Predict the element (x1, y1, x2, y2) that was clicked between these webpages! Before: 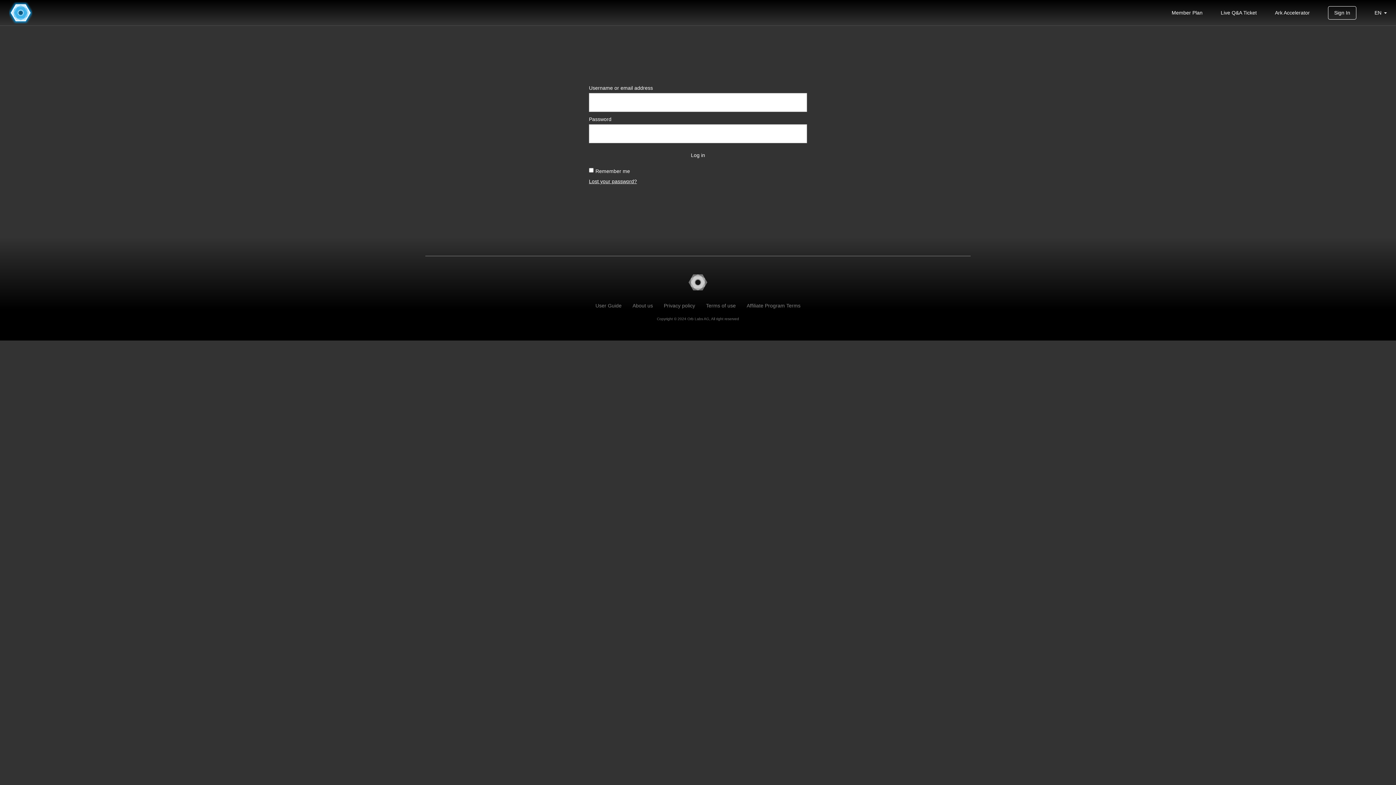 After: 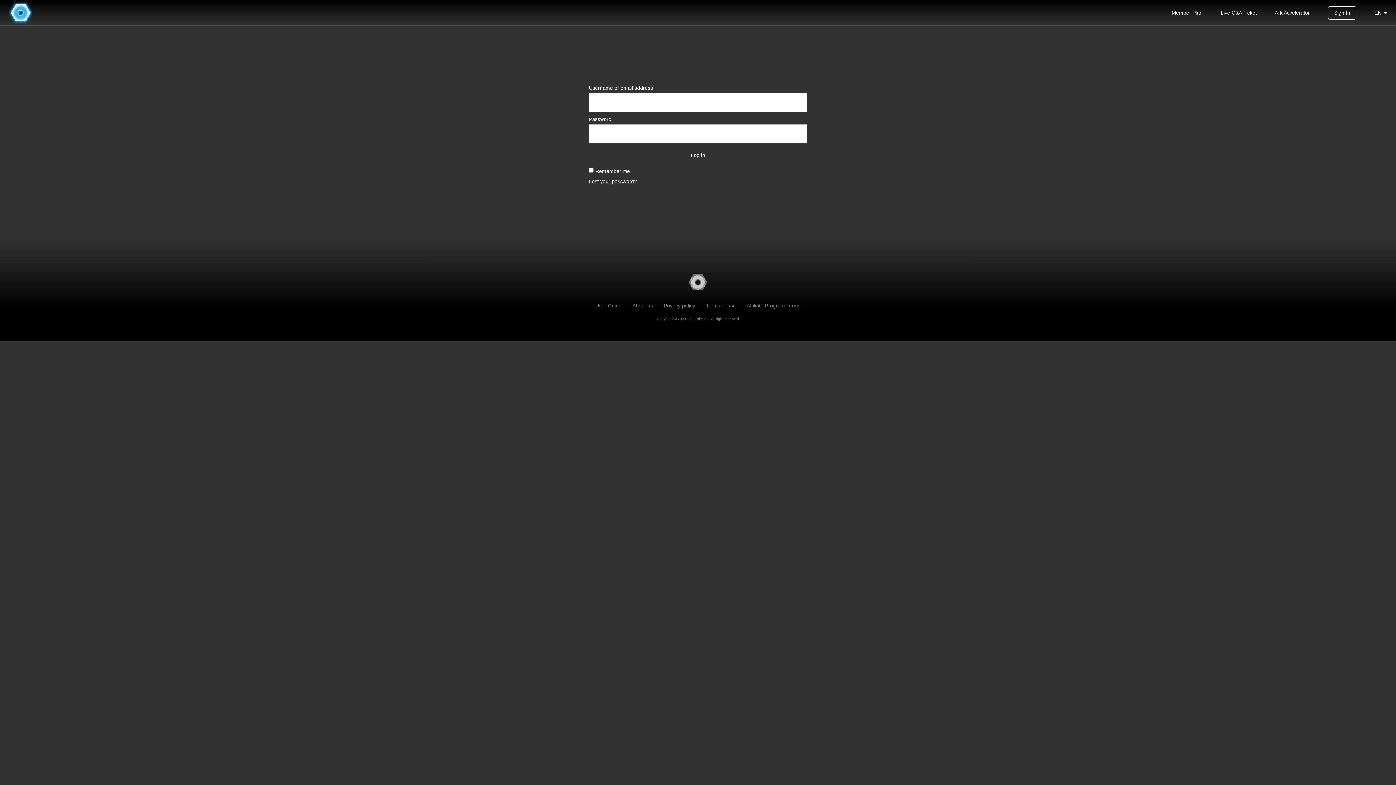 Action: label: Sign In bbox: (1328, 6, 1356, 19)